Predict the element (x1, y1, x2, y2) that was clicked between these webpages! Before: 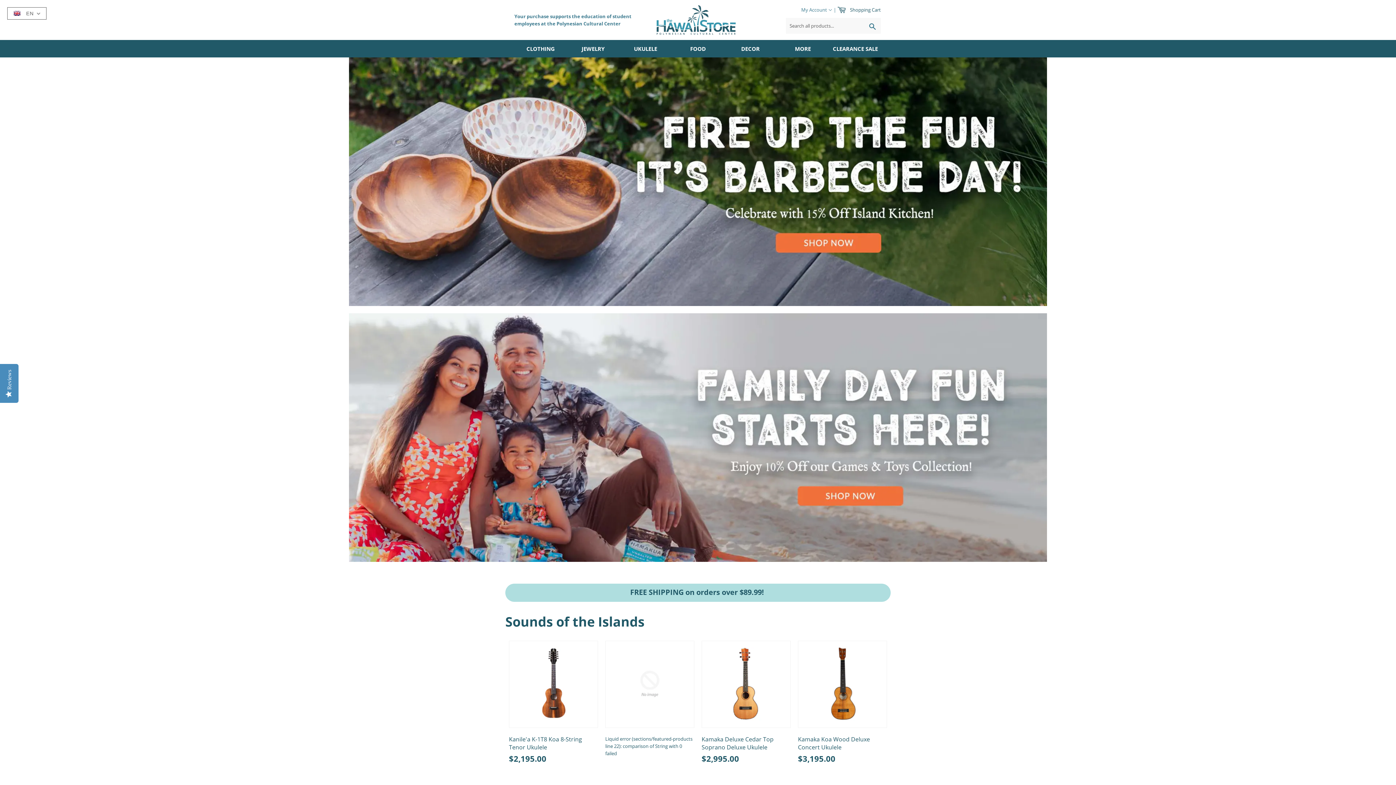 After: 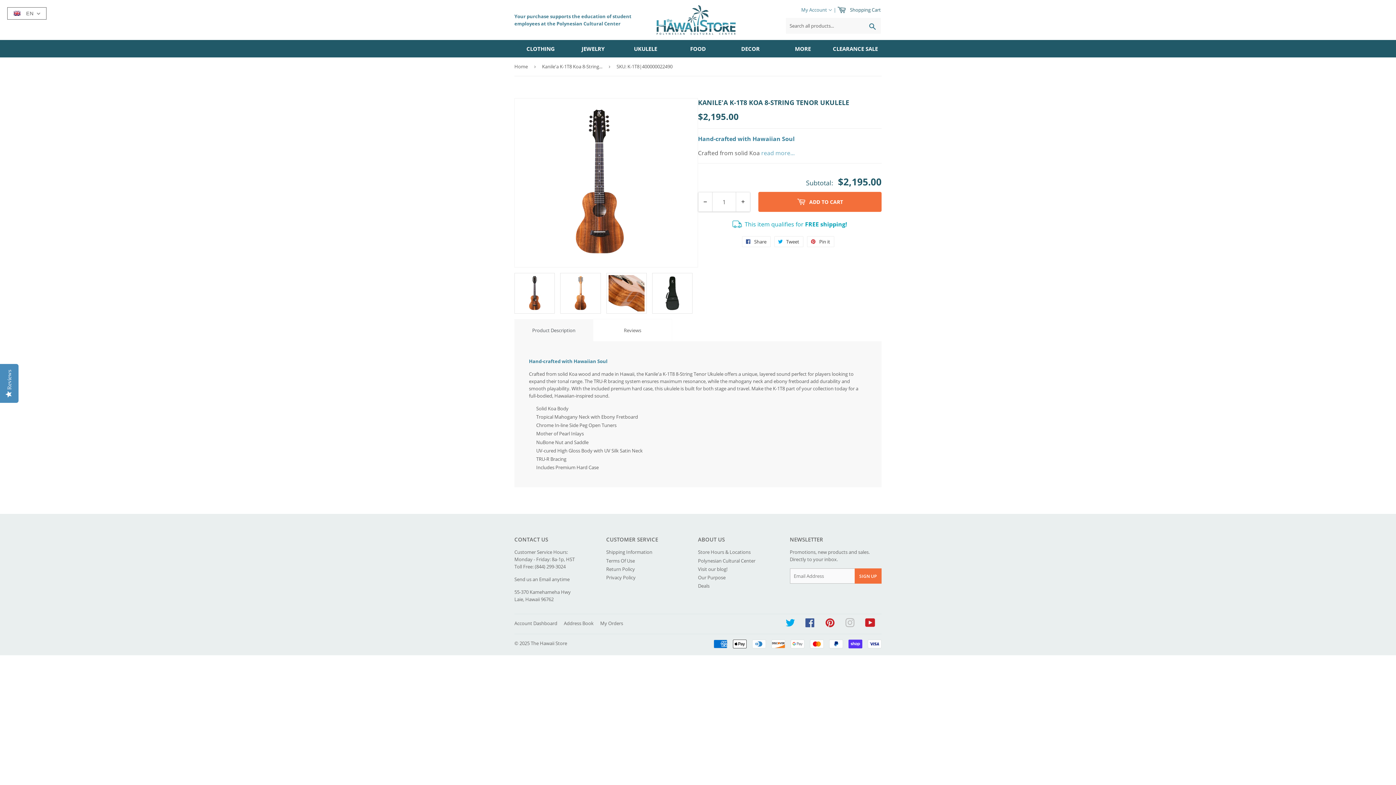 Action: bbox: (505, 637, 601, 768) label: Kanile'a K-1T8 Koa 8-String Tenor Ukulele
$2,195.00